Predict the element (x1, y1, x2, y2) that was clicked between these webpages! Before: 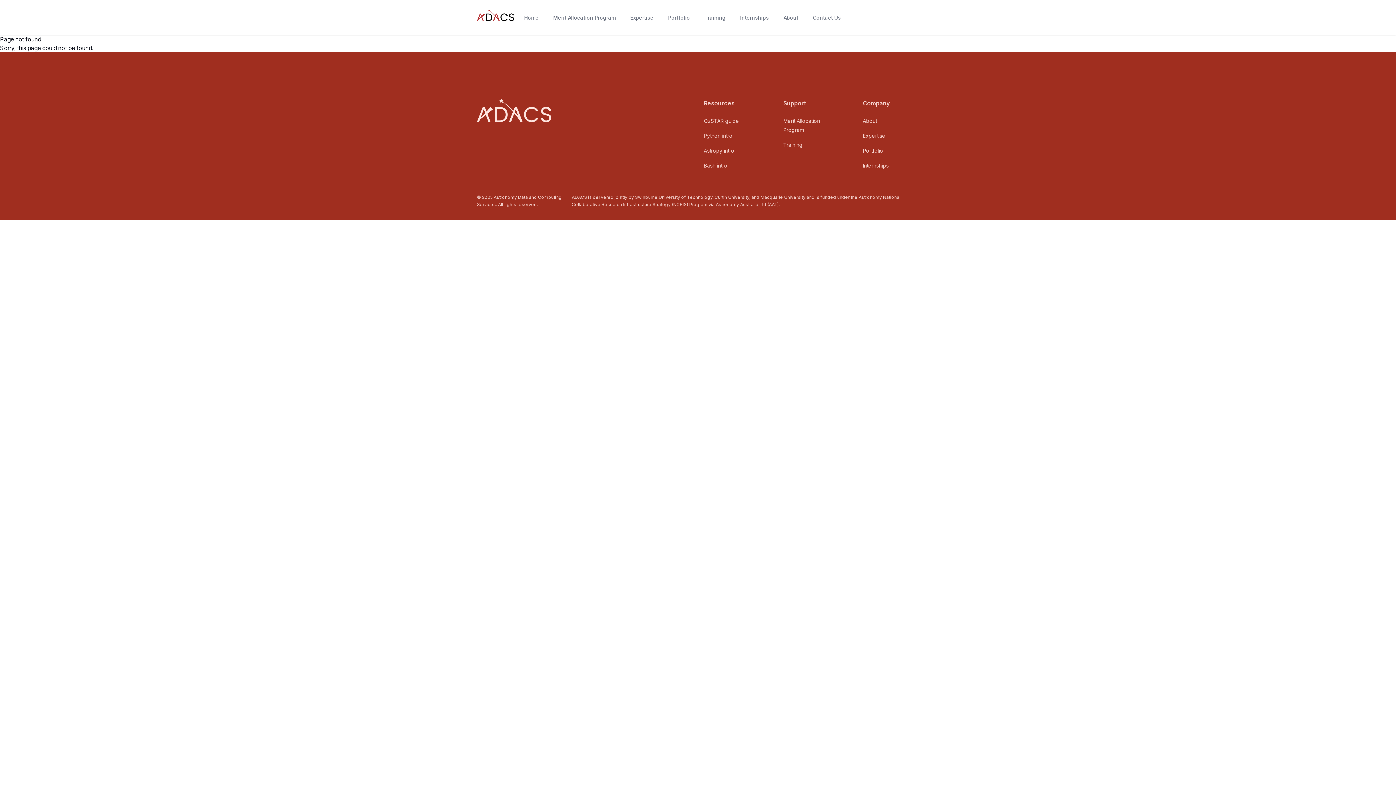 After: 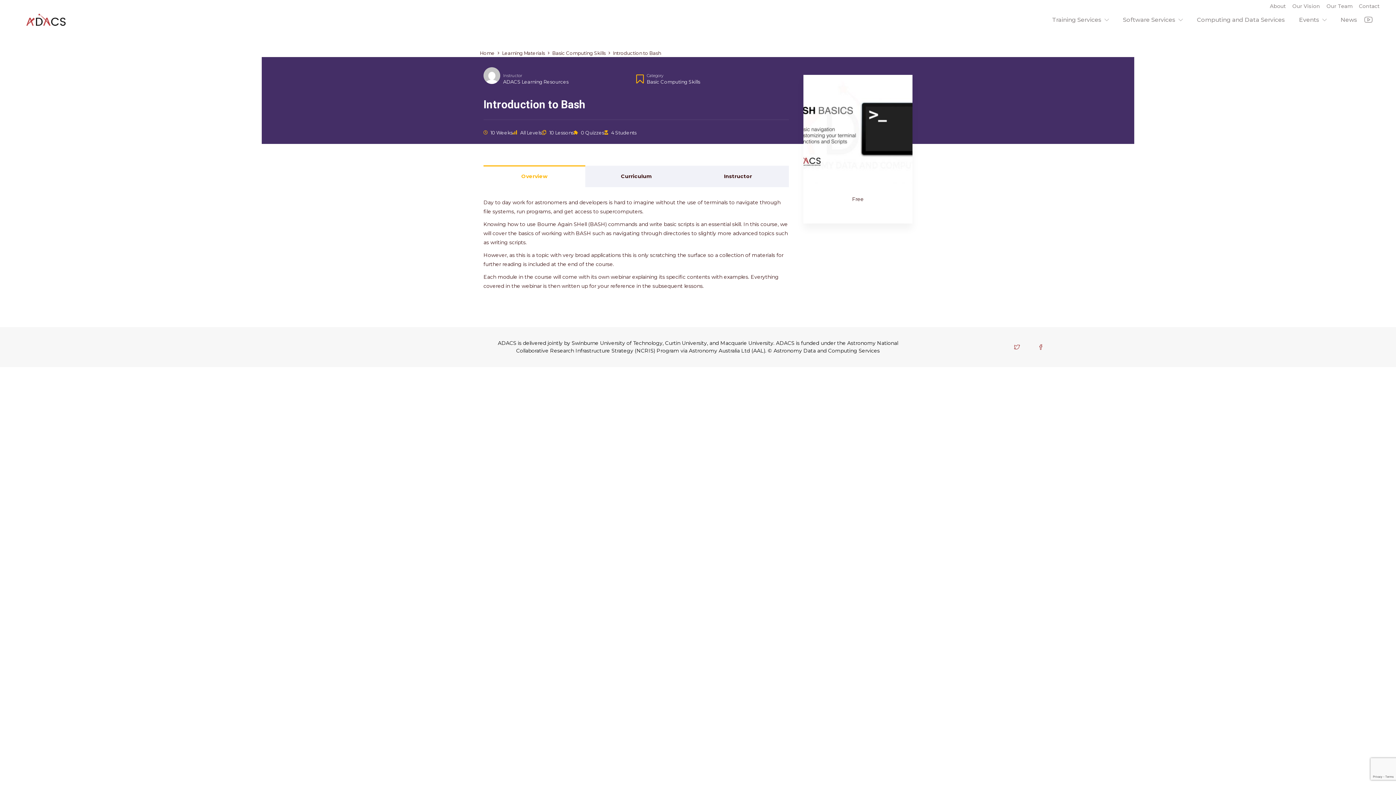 Action: bbox: (704, 162, 727, 168) label: Bash intro